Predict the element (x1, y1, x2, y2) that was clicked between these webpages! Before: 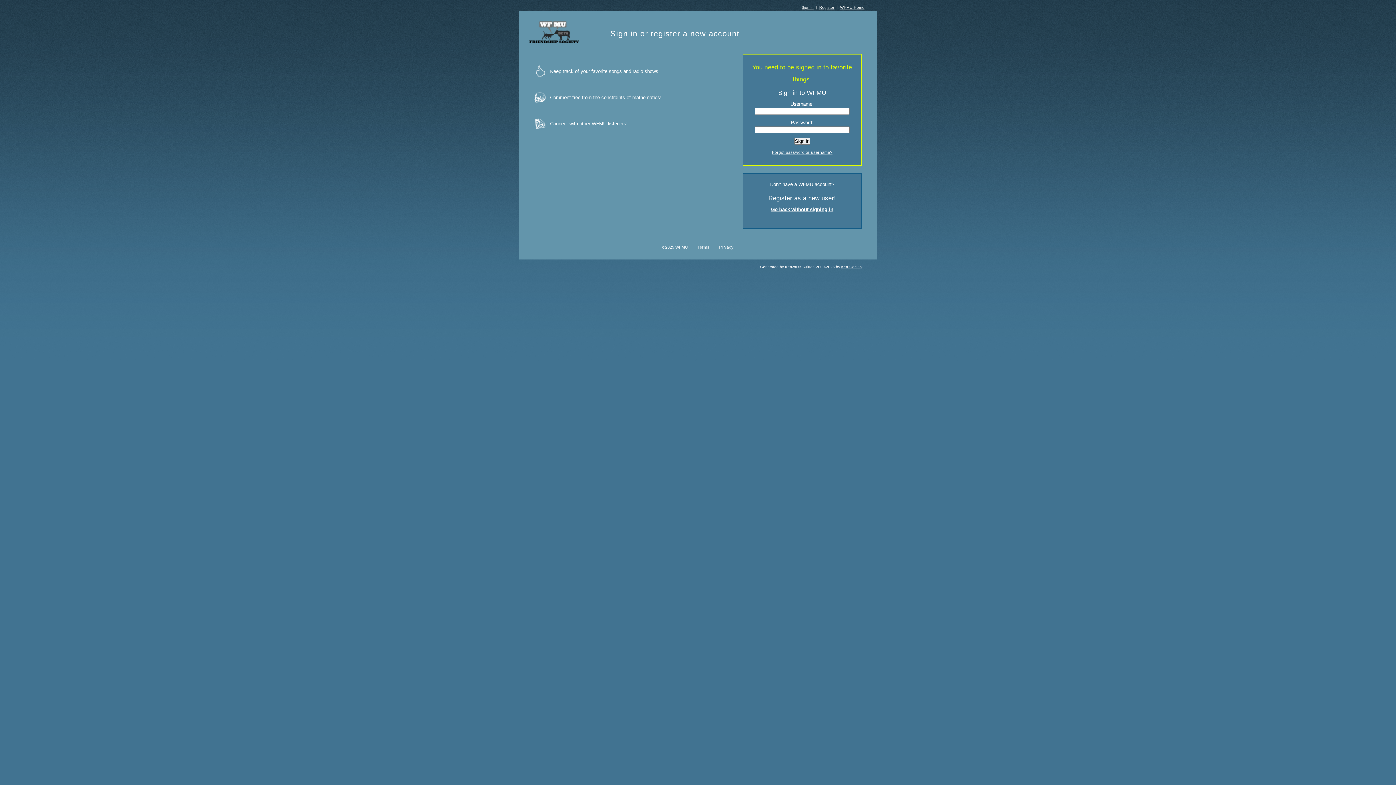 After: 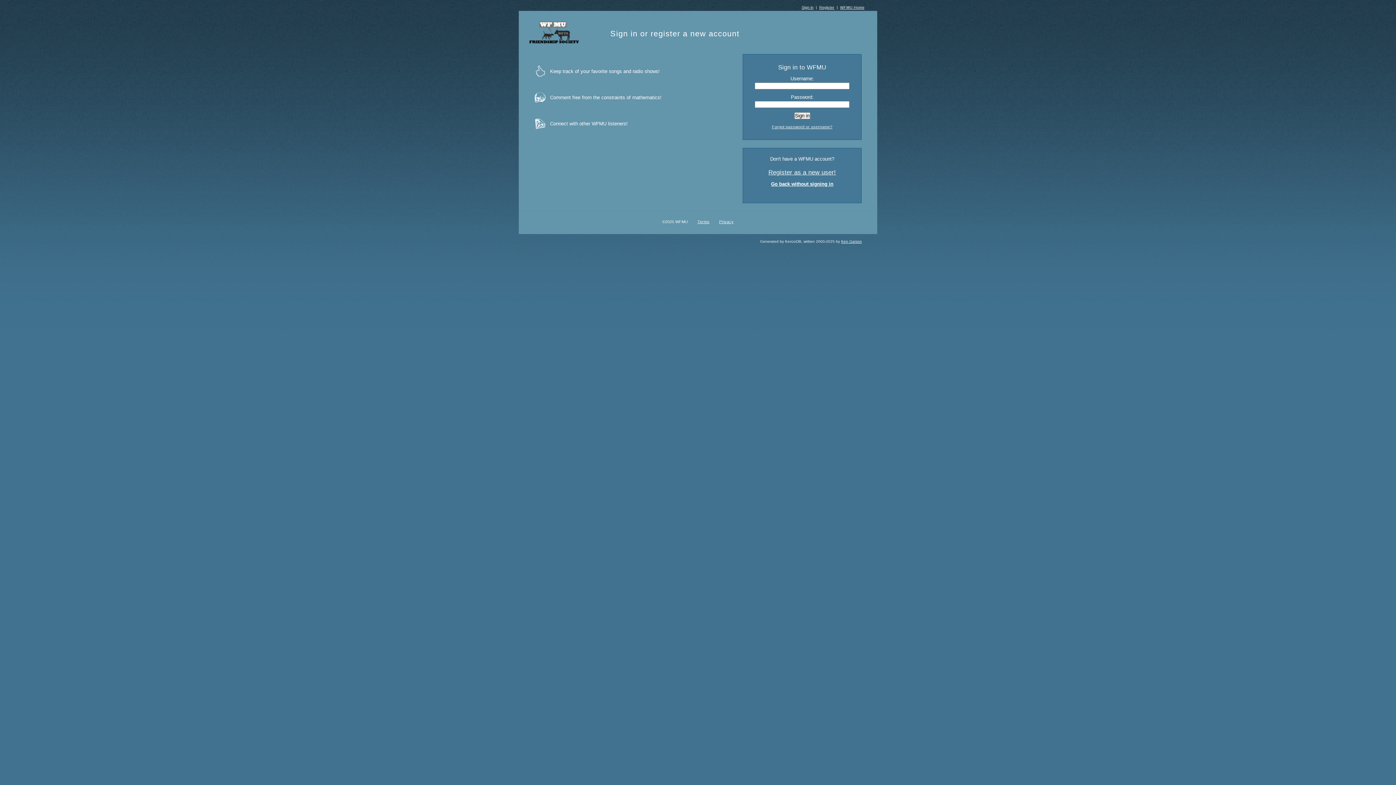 Action: label: Sign in bbox: (801, 5, 813, 9)